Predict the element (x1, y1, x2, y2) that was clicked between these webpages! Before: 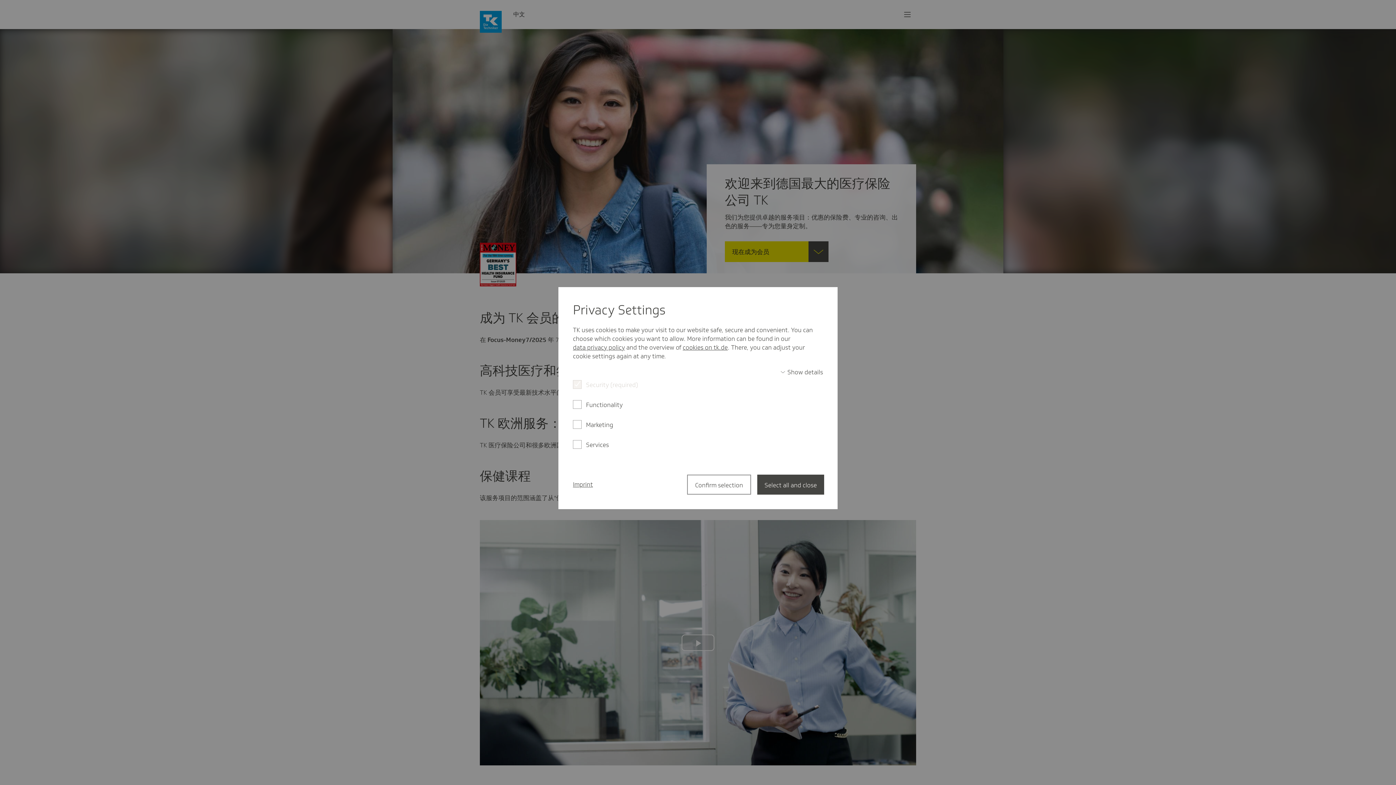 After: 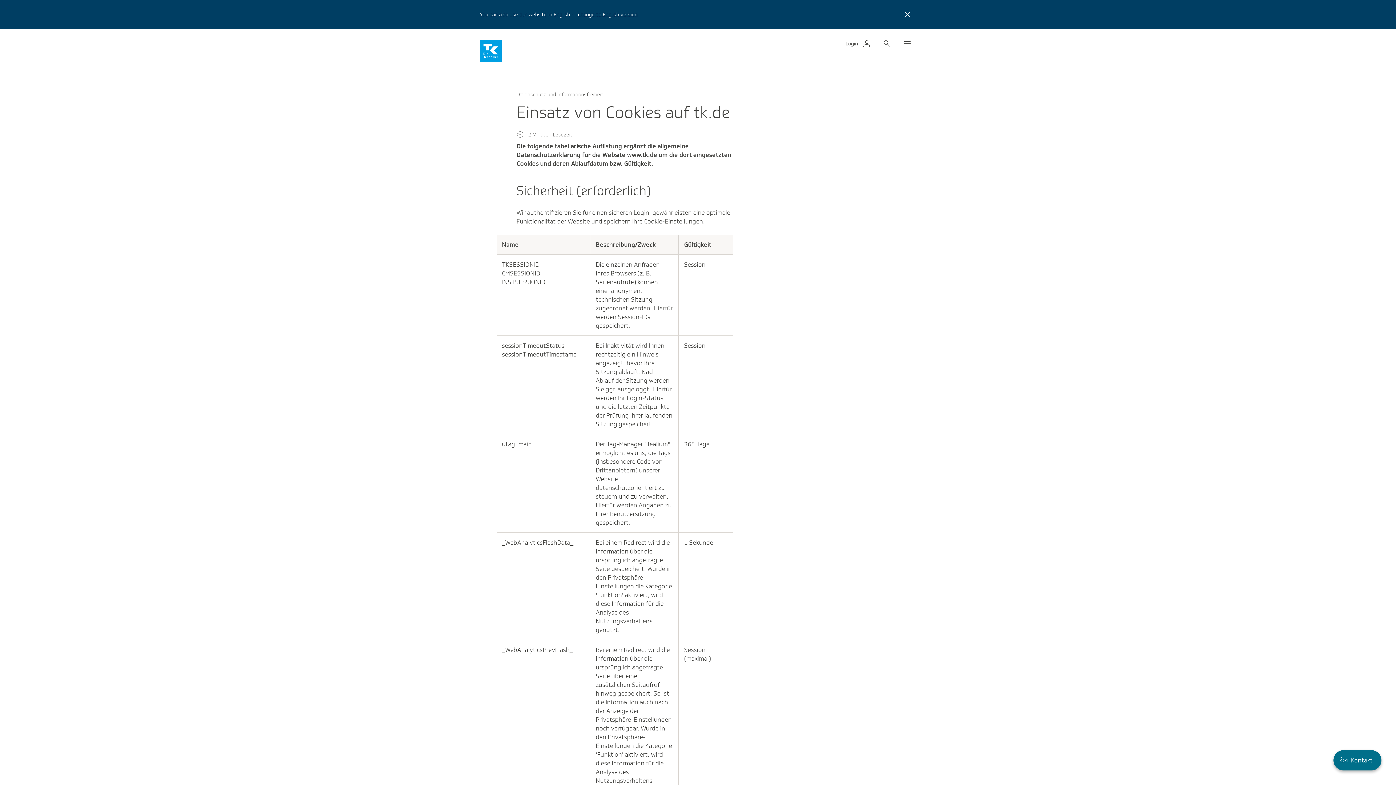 Action: label: cookies on tk.de bbox: (682, 343, 728, 351)